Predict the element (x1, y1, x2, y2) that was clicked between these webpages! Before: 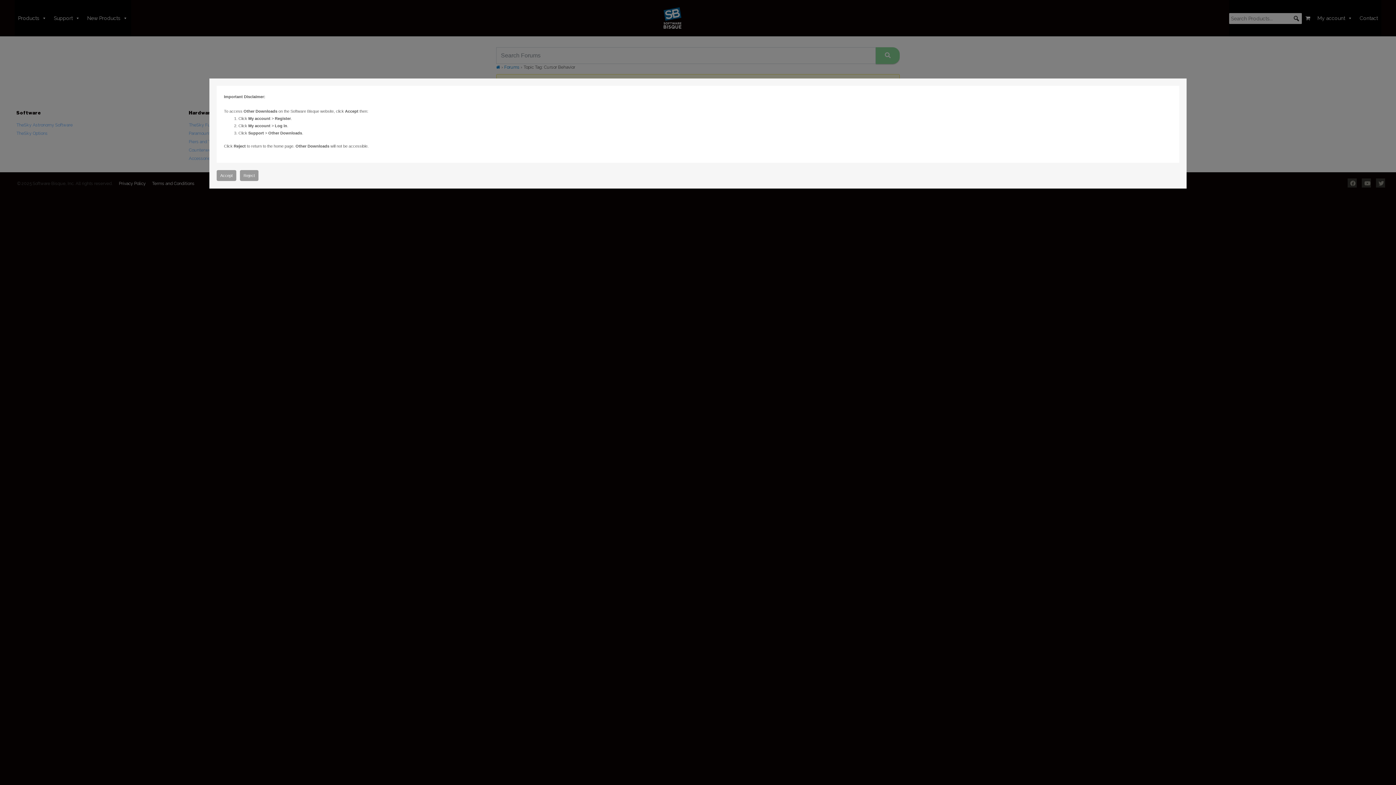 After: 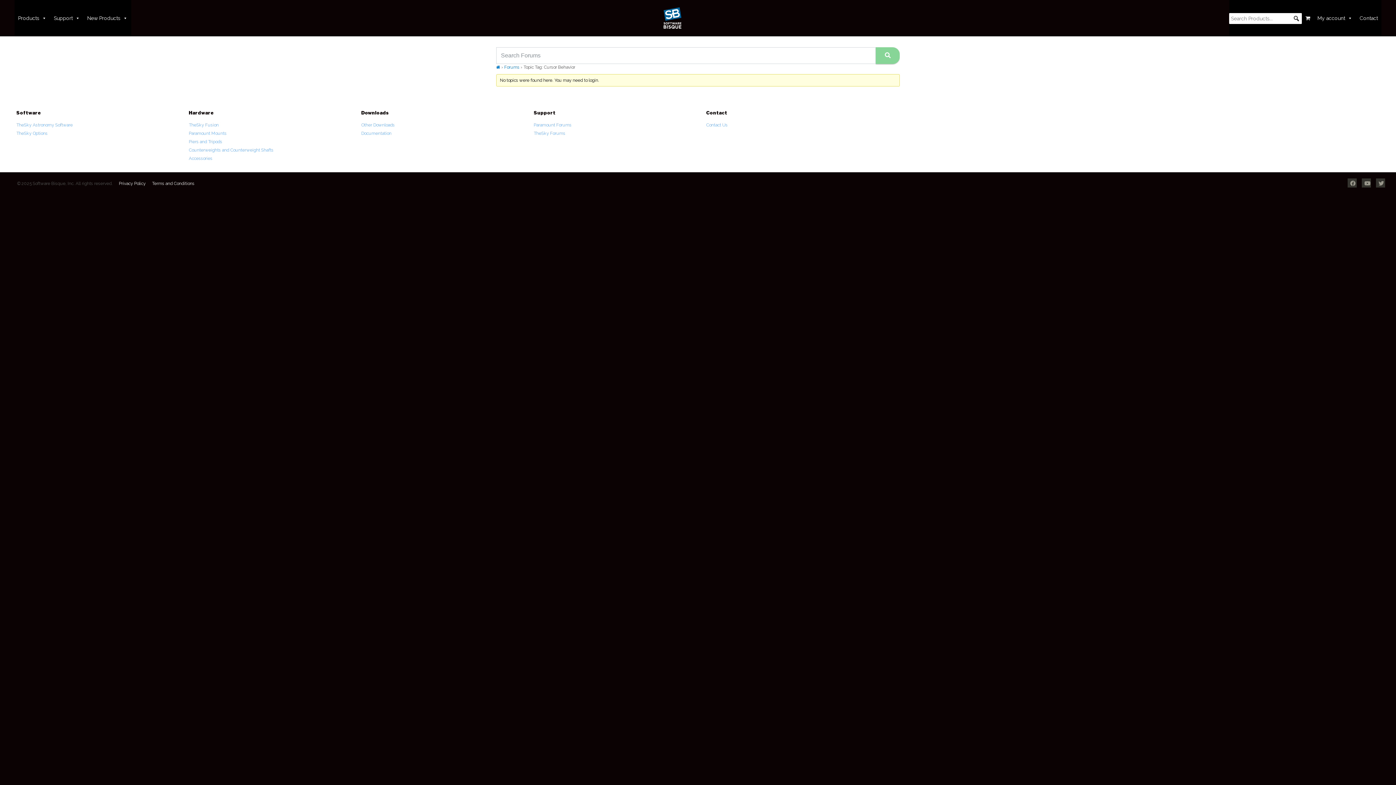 Action: label: Accept bbox: (216, 170, 236, 181)